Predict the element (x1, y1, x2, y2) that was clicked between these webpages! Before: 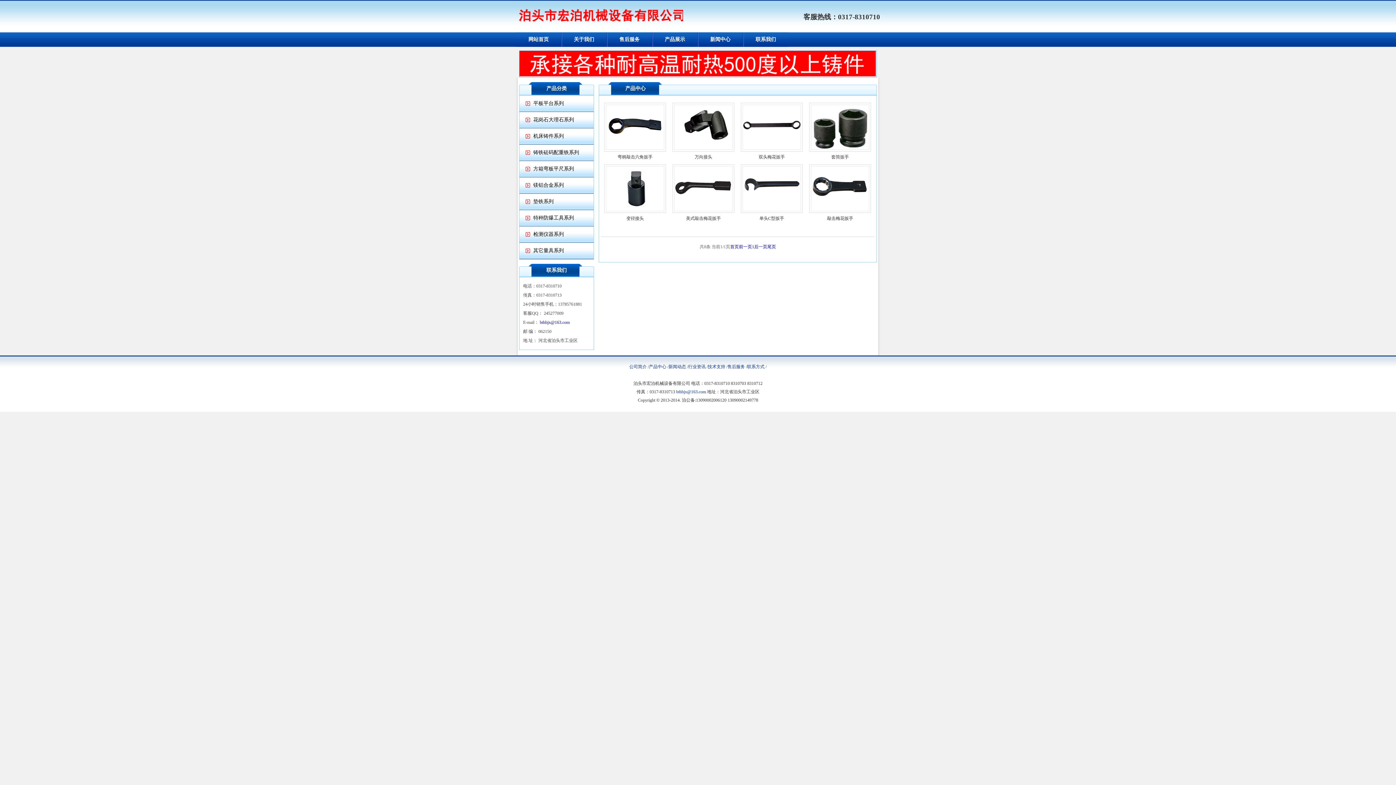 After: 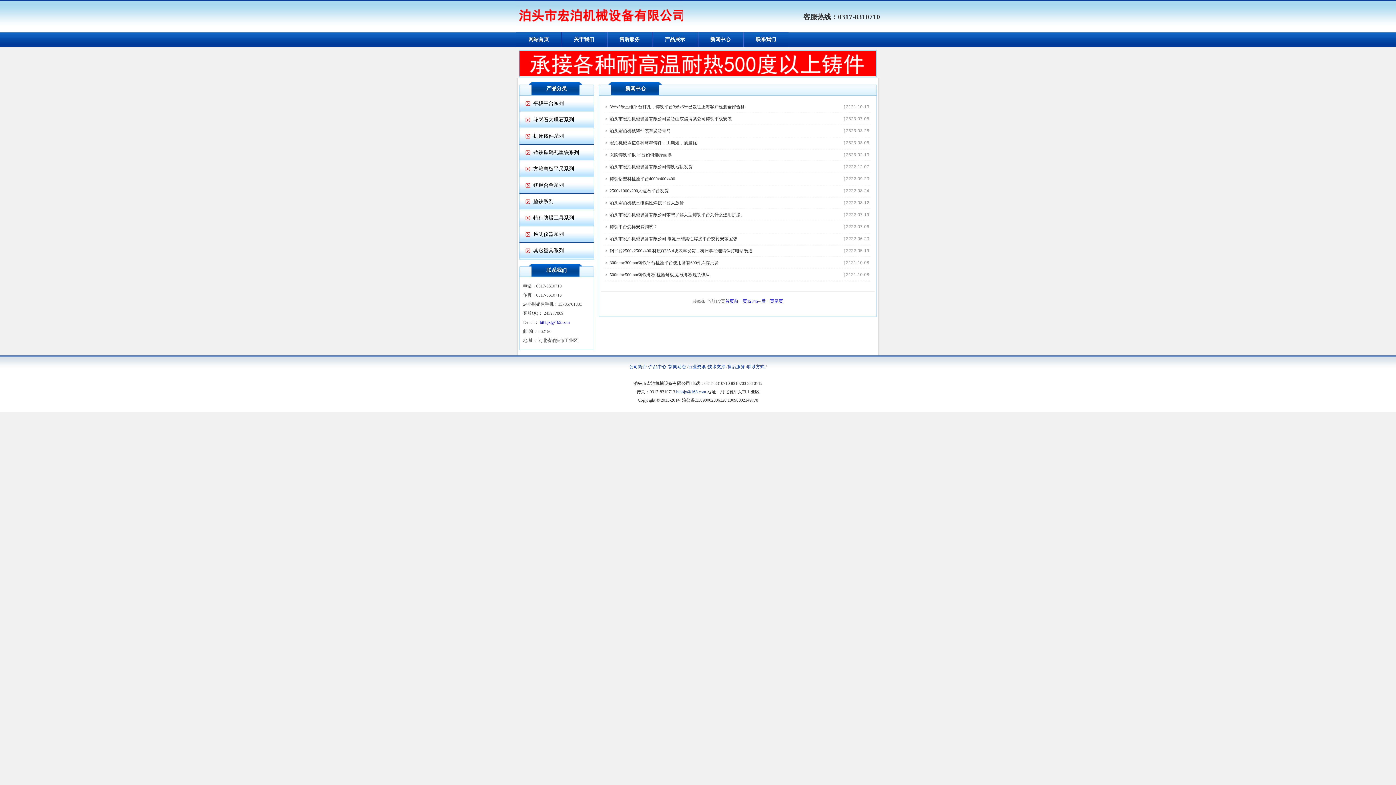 Action: label: 新闻中心 bbox: (710, 36, 730, 42)